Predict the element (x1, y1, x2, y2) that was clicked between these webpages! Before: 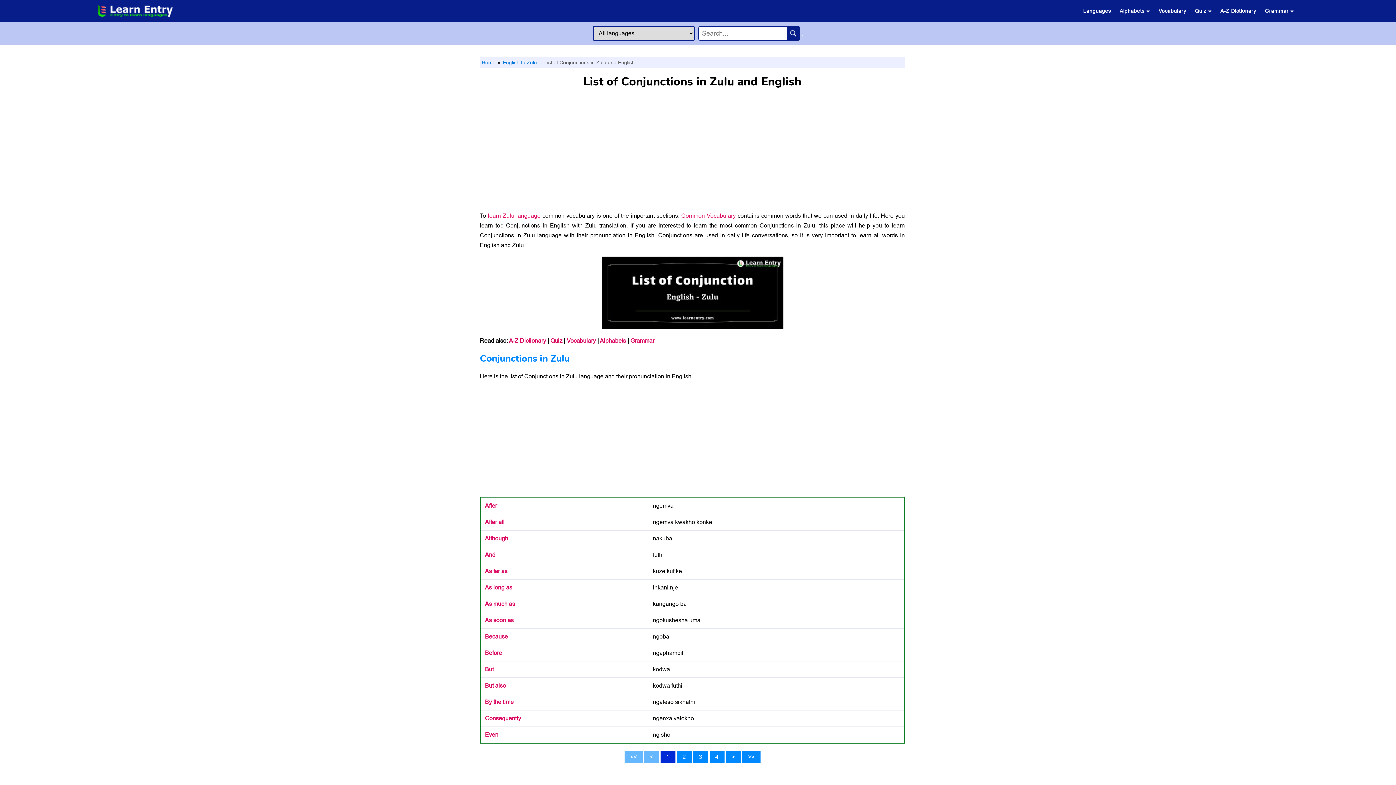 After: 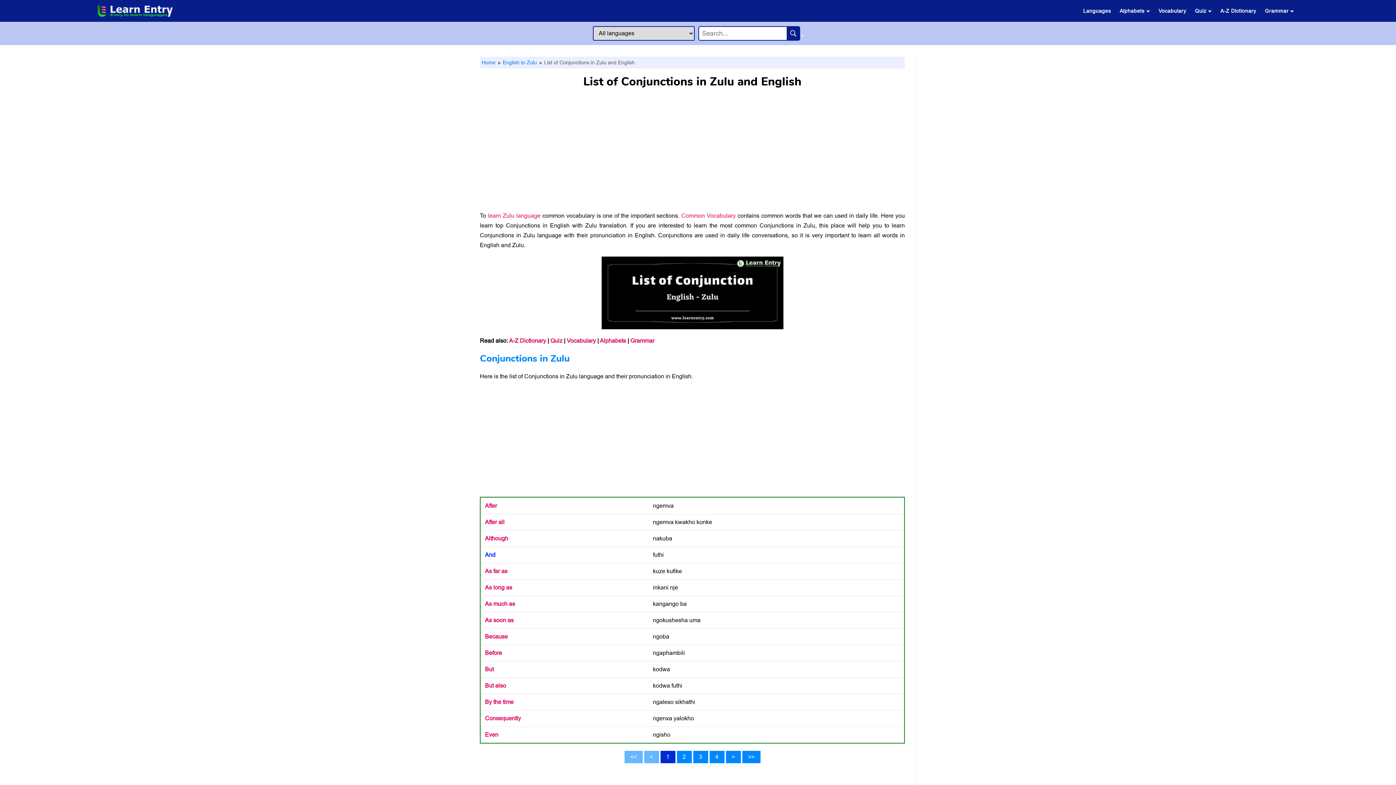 Action: bbox: (485, 552, 495, 558) label: And